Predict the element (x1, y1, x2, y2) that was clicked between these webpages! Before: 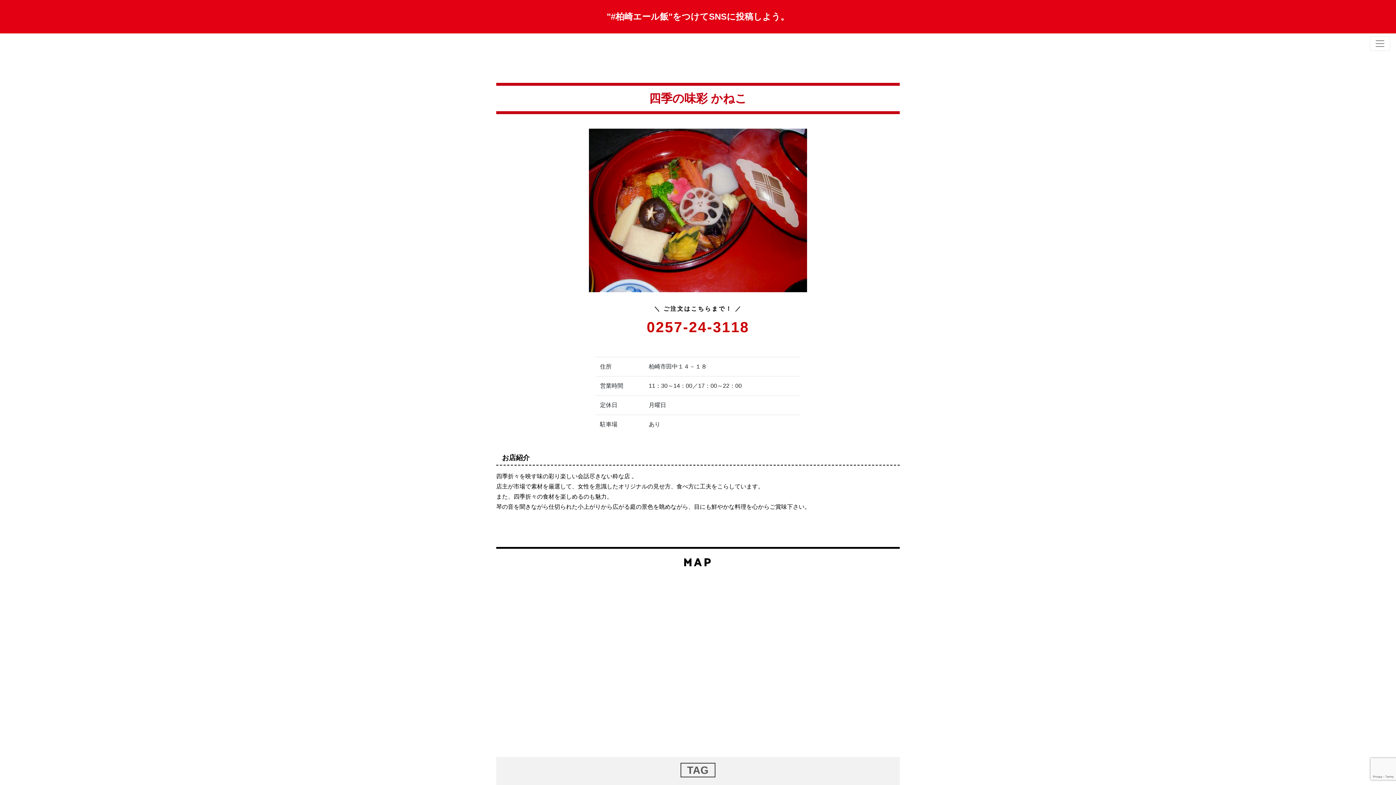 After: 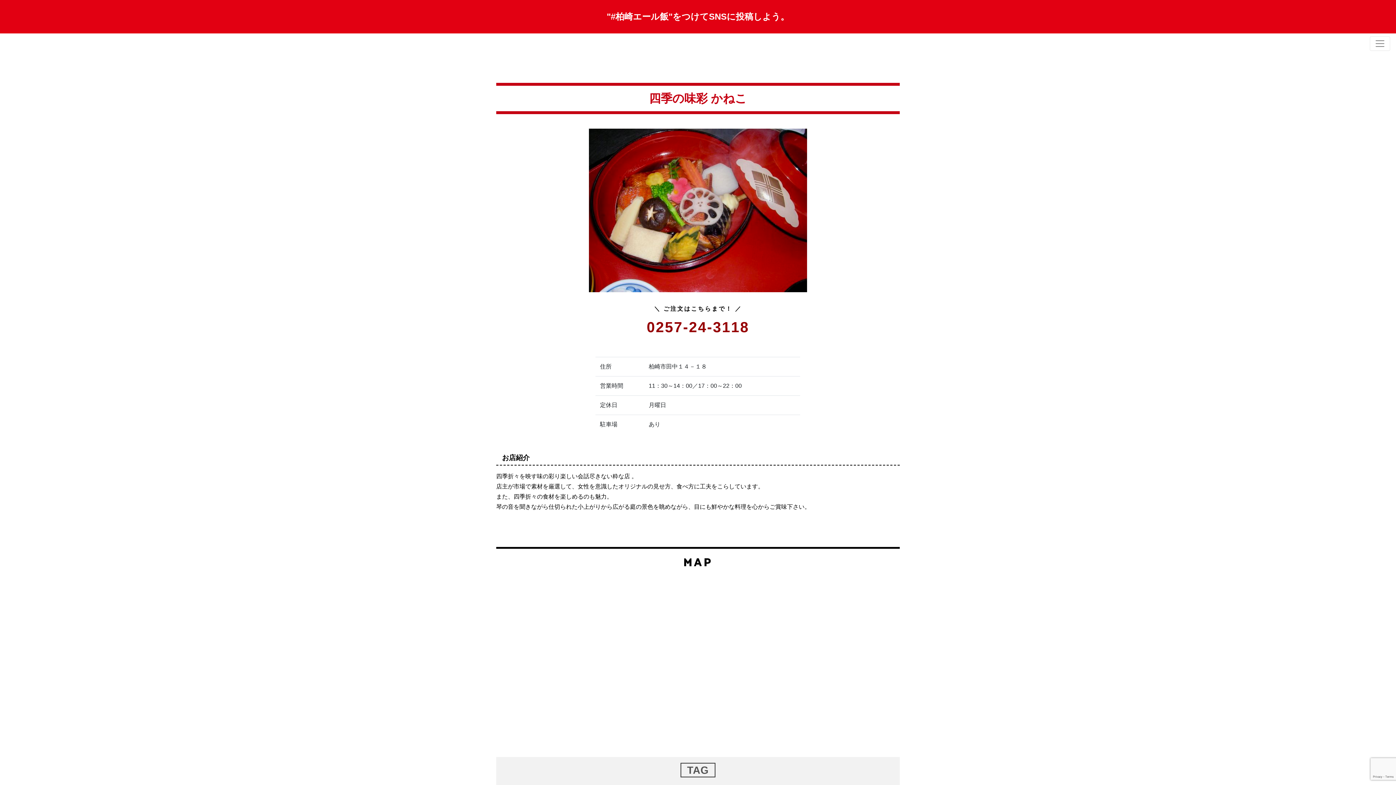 Action: bbox: (646, 319, 749, 335) label: 0257-24-3118